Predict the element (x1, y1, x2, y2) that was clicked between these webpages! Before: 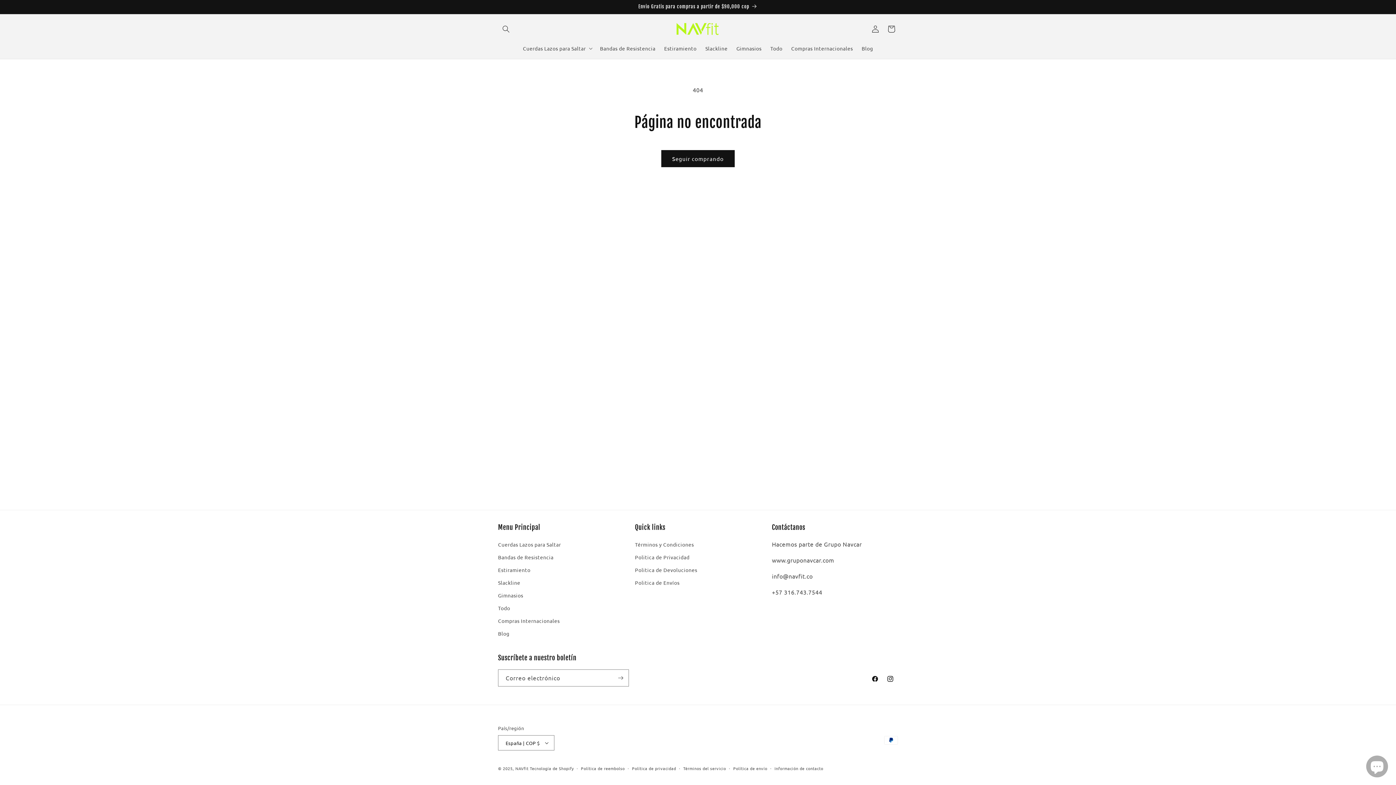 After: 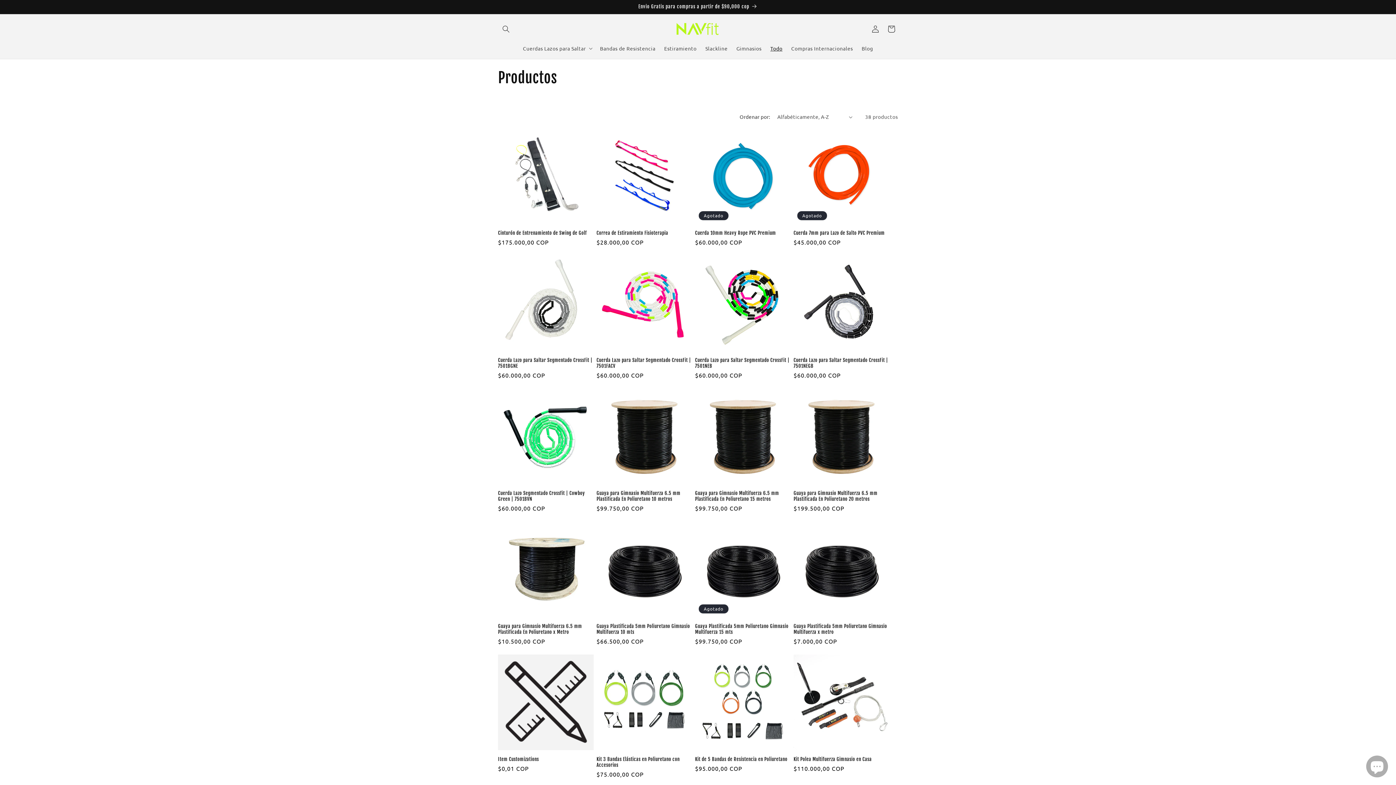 Action: label: Todo bbox: (766, 40, 787, 56)